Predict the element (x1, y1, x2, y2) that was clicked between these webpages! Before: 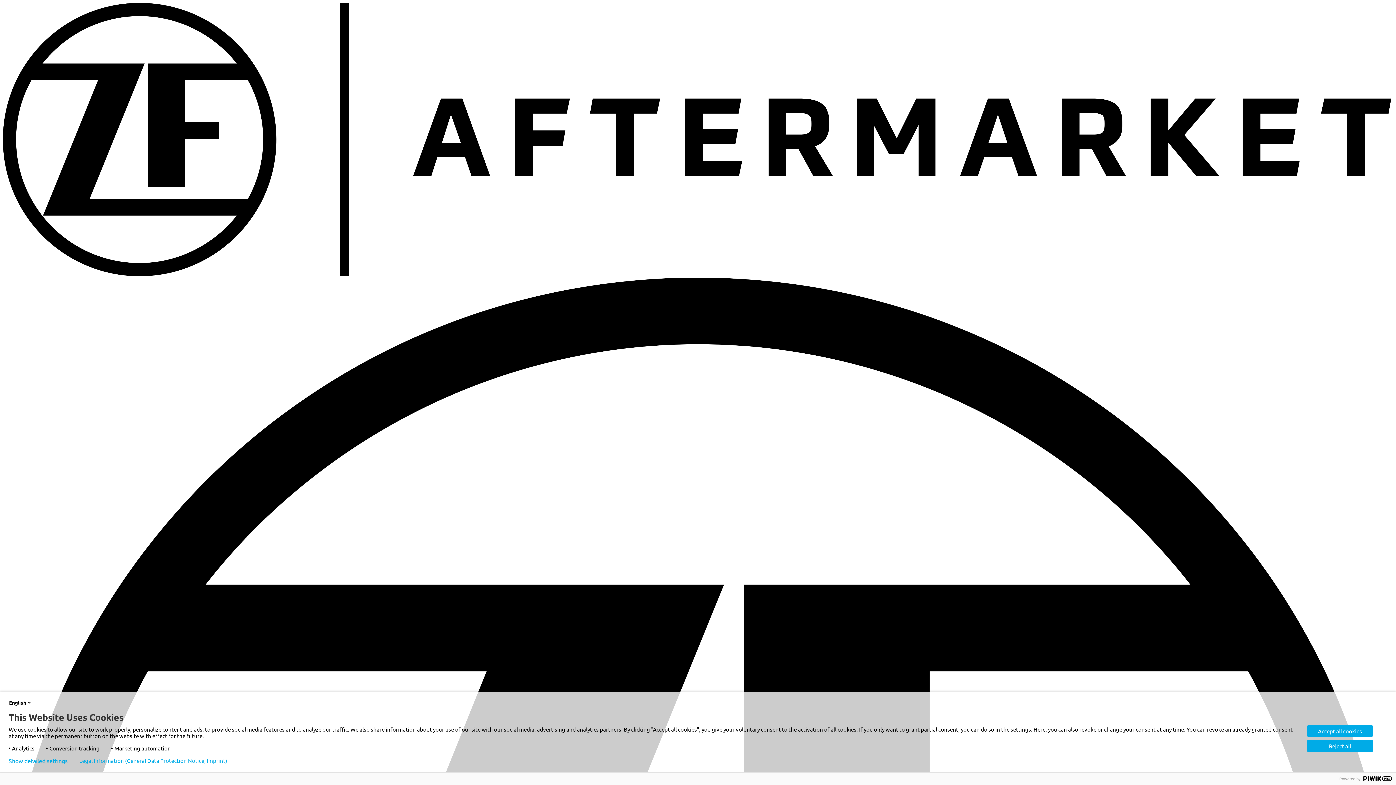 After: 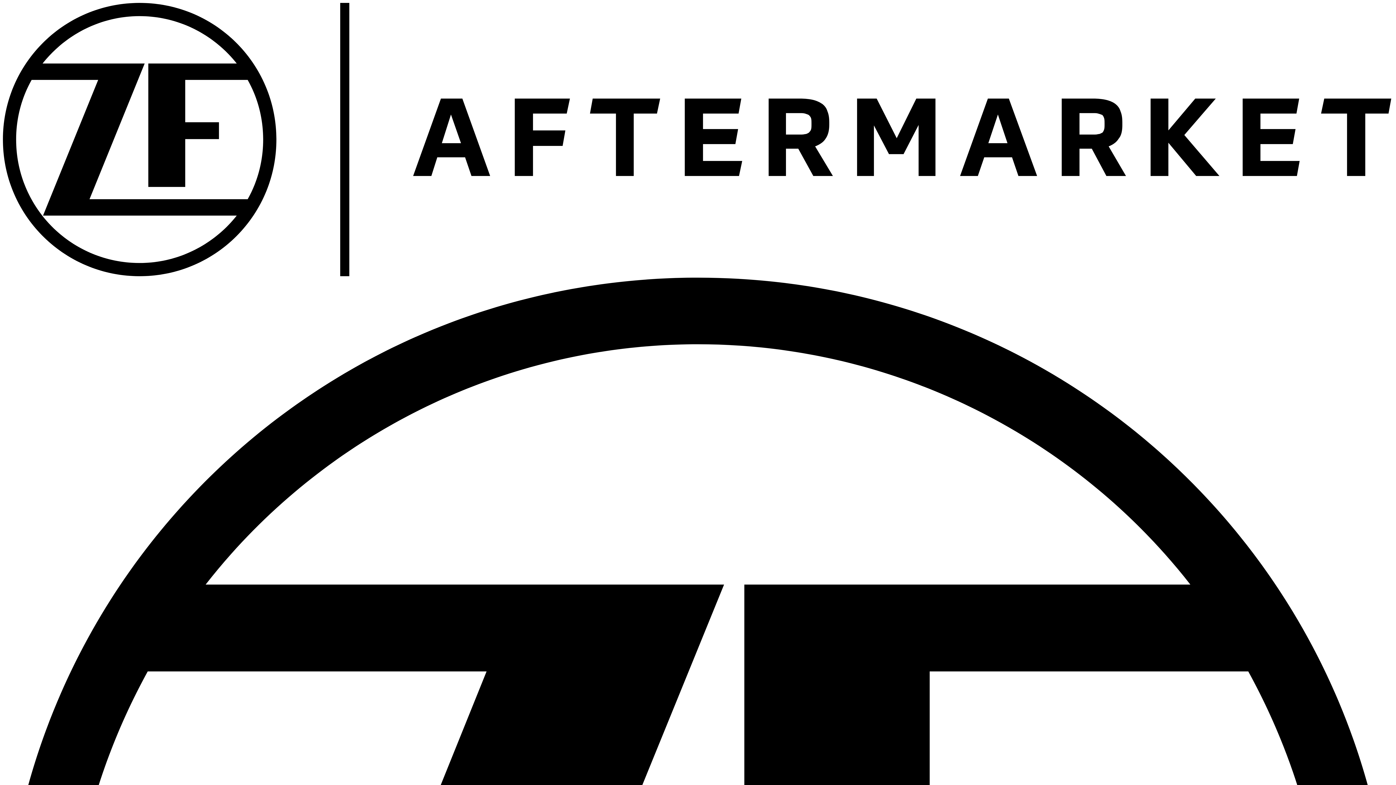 Action: bbox: (1307, 725, 1373, 737) label: Accept all cookies